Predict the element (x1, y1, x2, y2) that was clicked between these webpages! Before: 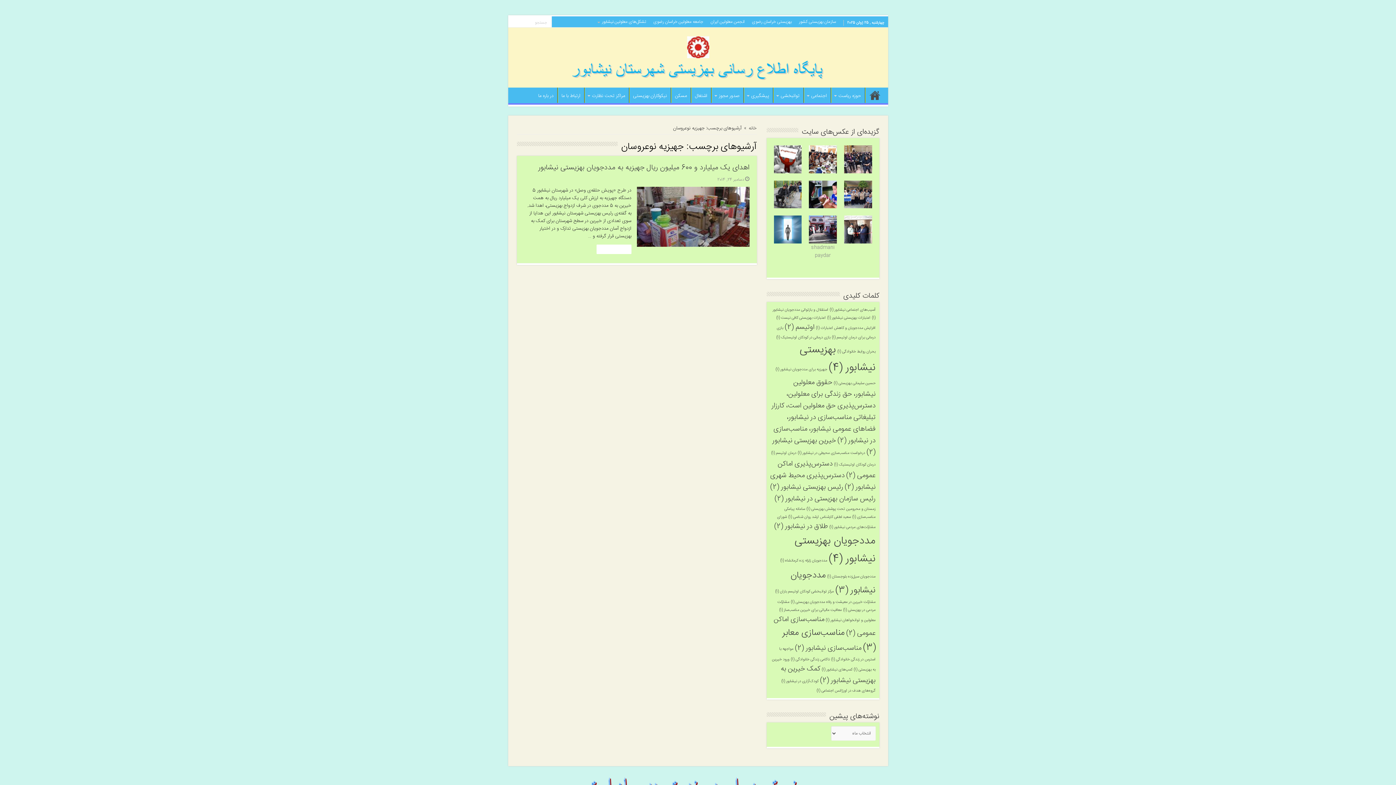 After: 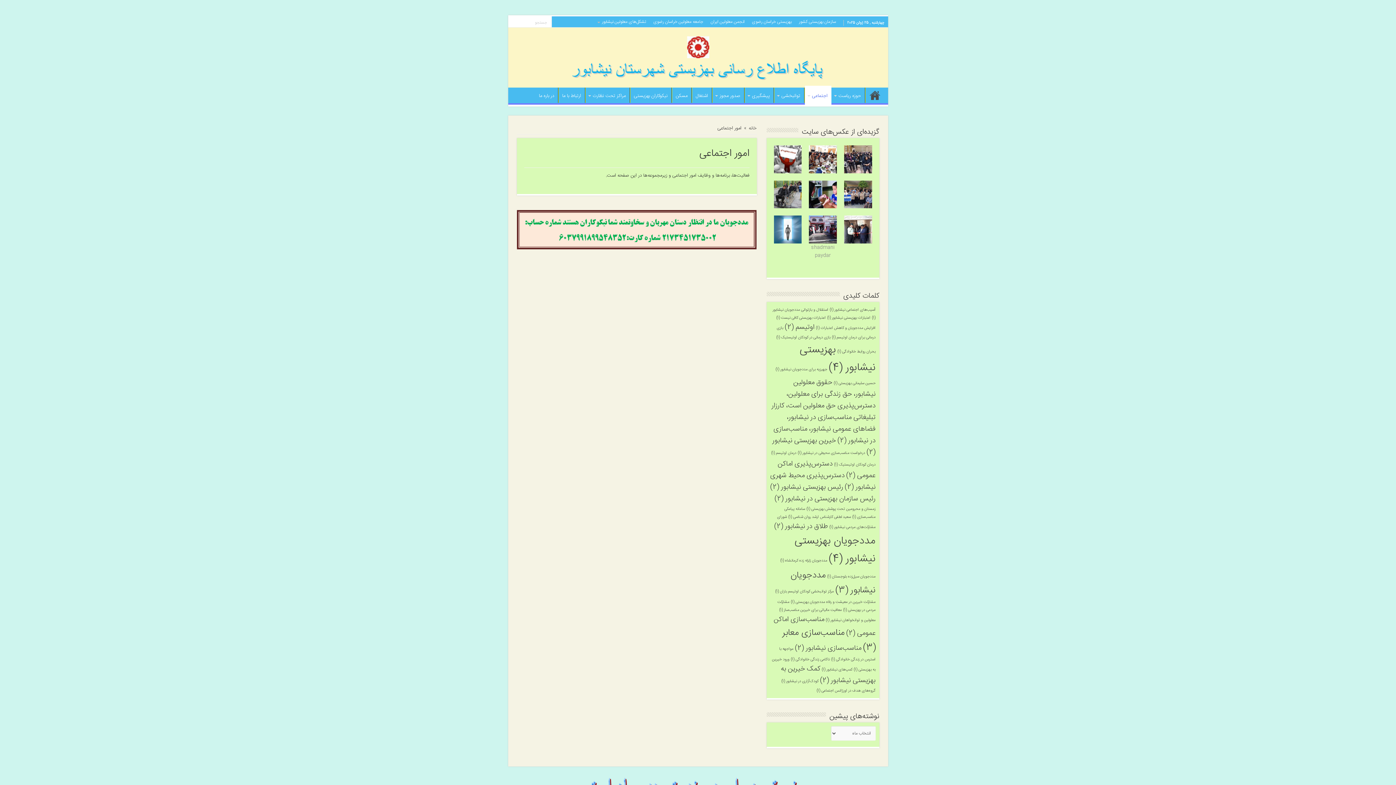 Action: bbox: (804, 87, 831, 102) label: اجتماعی